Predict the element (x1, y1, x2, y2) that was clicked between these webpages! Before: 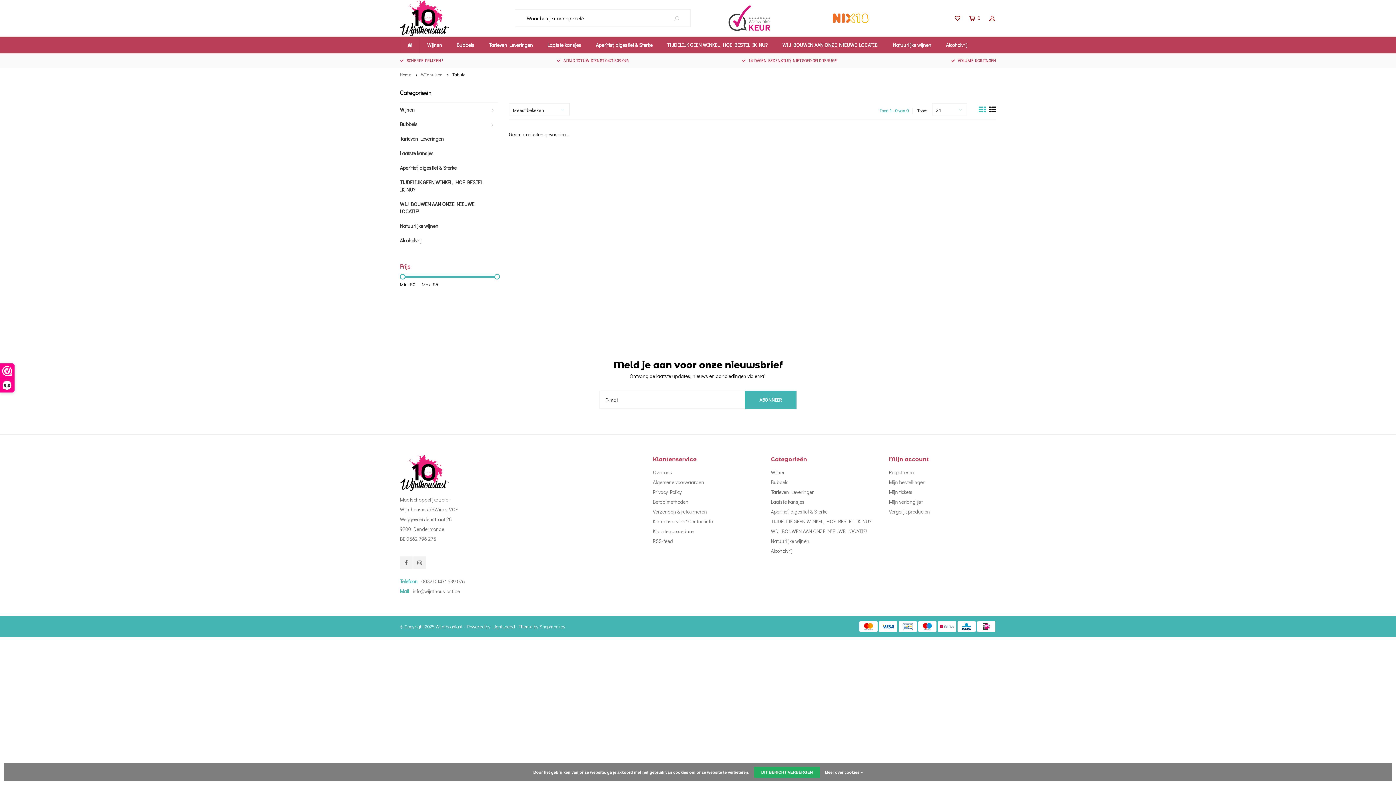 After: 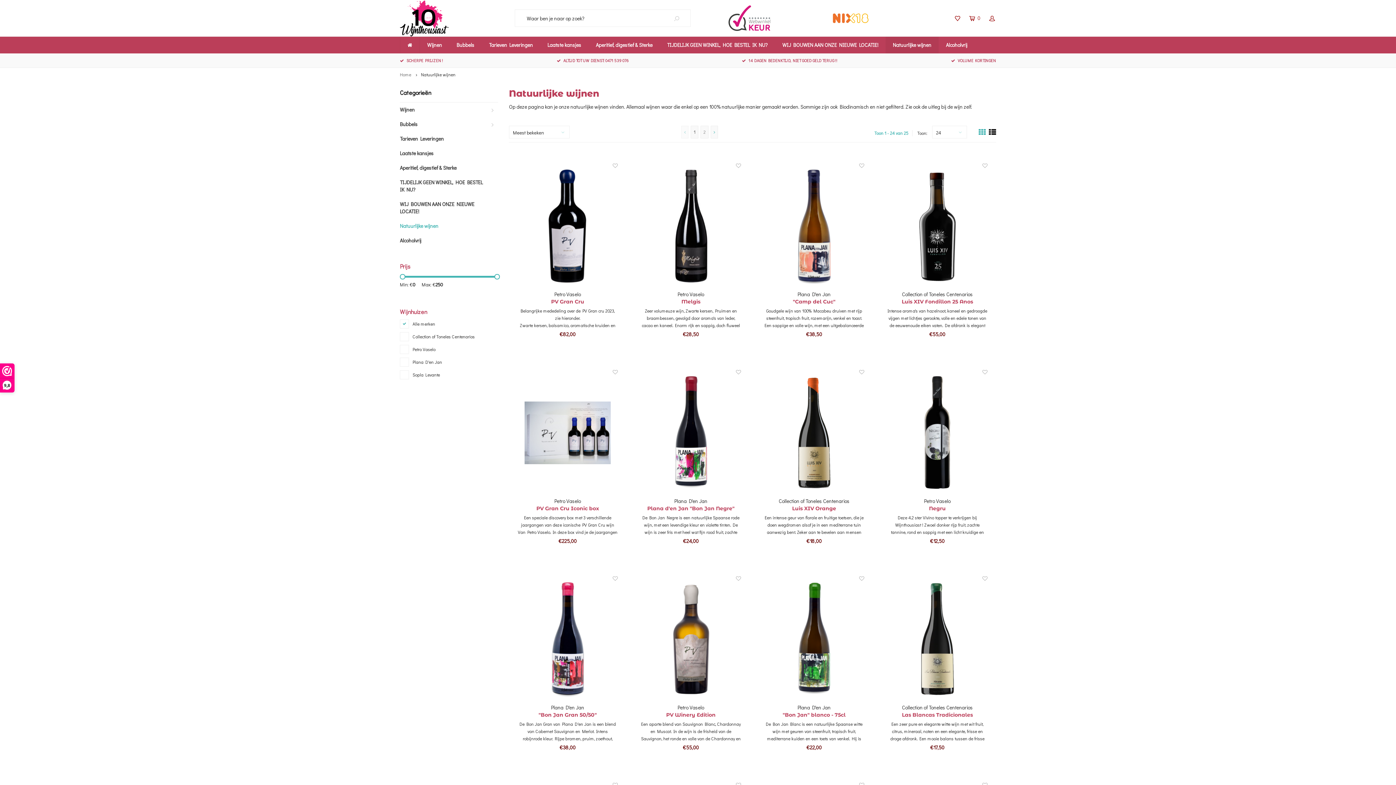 Action: bbox: (885, 36, 938, 53) label: Natuurlijke wijnen